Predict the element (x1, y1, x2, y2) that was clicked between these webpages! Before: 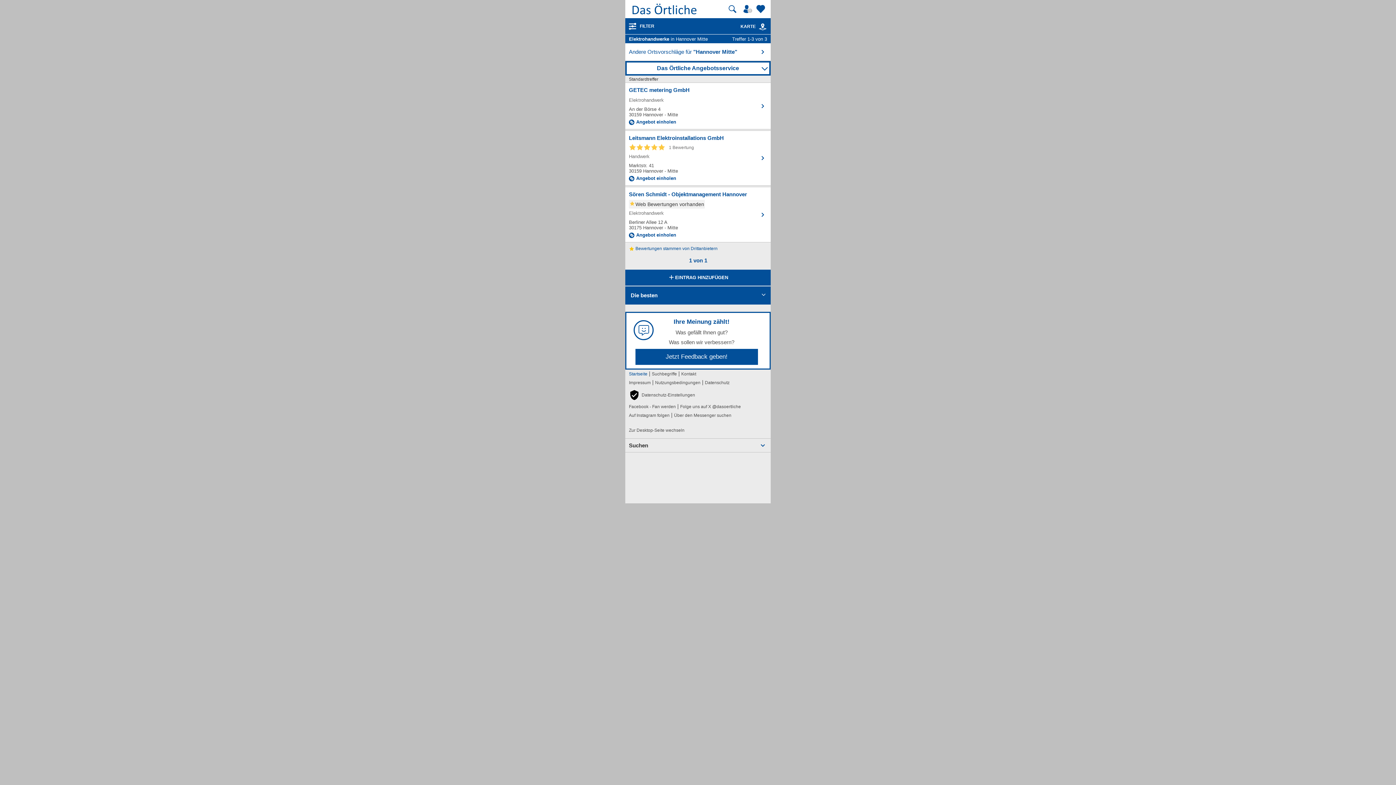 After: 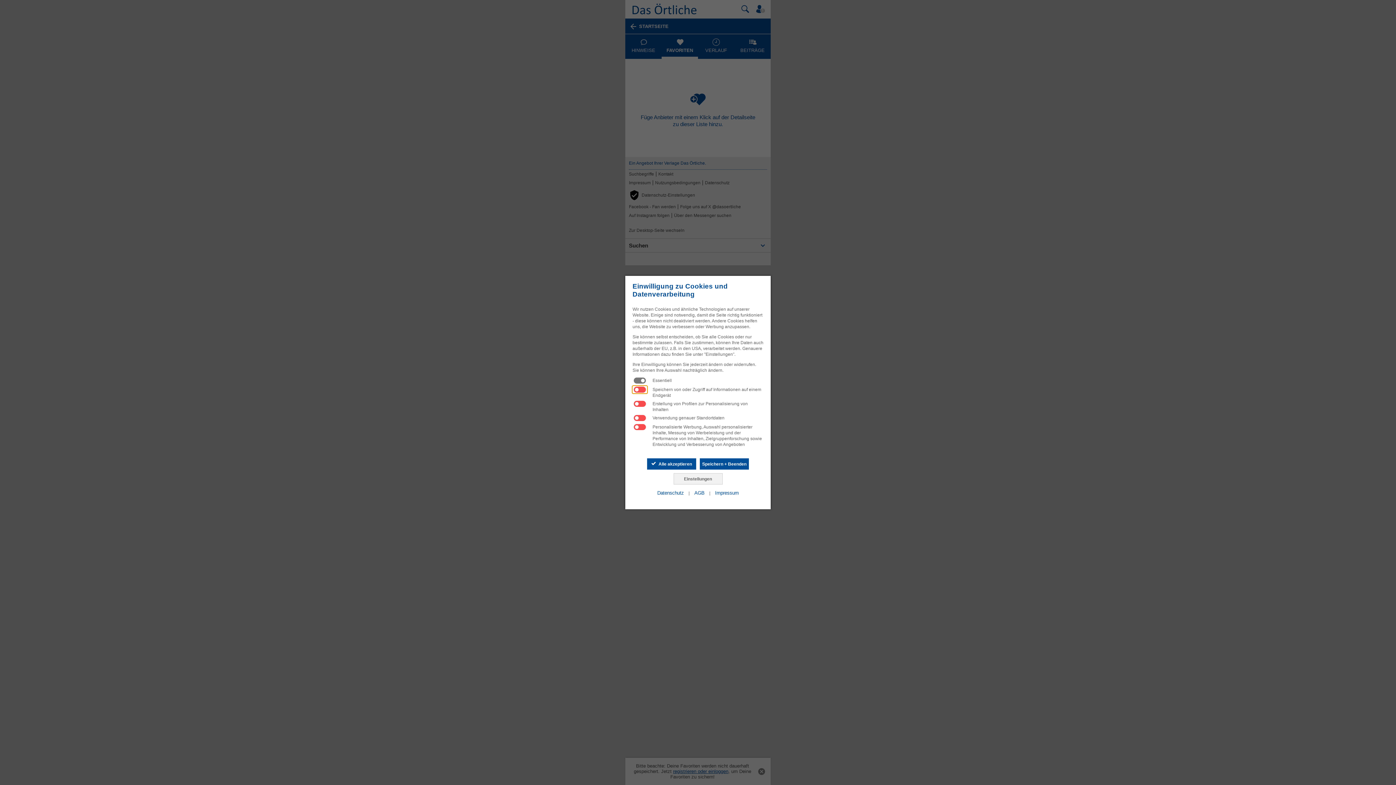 Action: label: Zu meinen Favoriten bbox: (756, 3, 767, 14)